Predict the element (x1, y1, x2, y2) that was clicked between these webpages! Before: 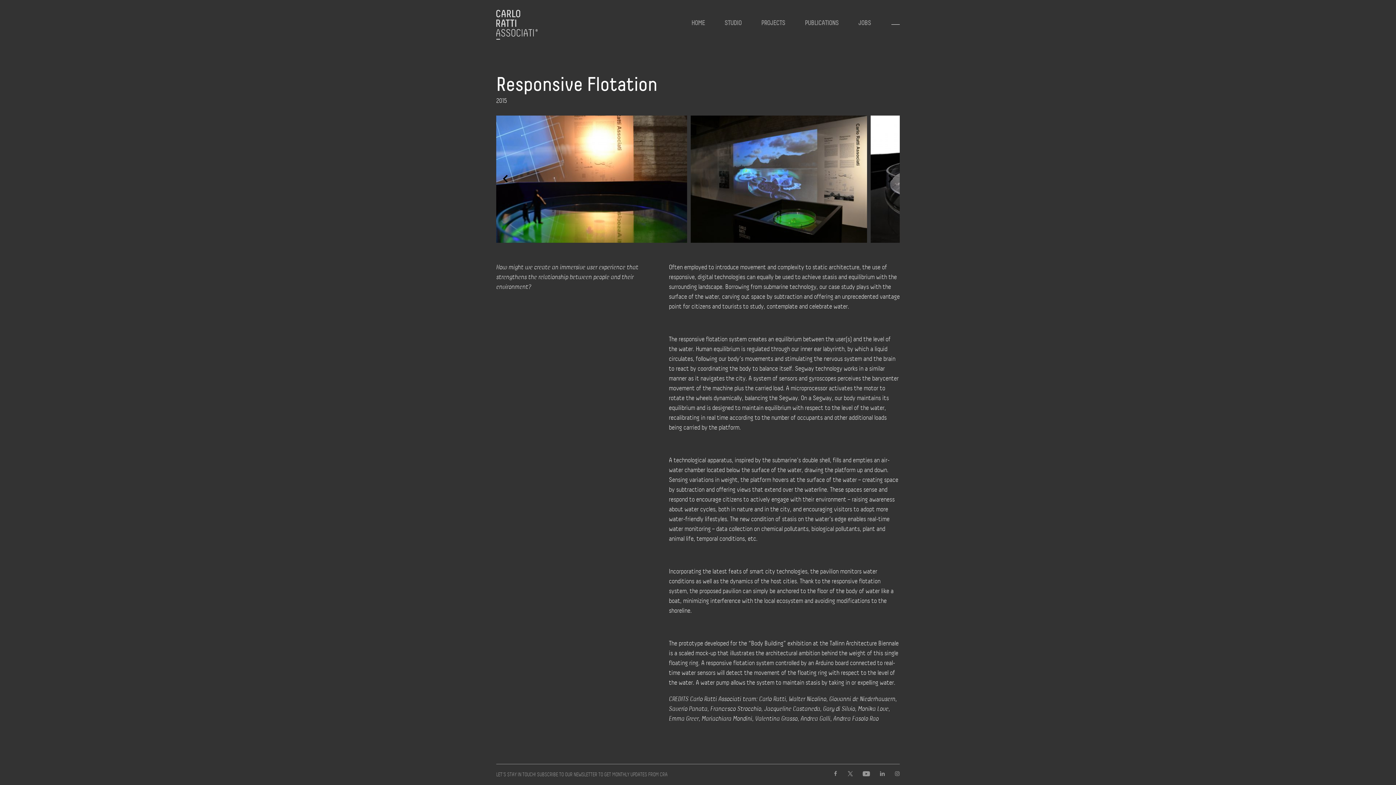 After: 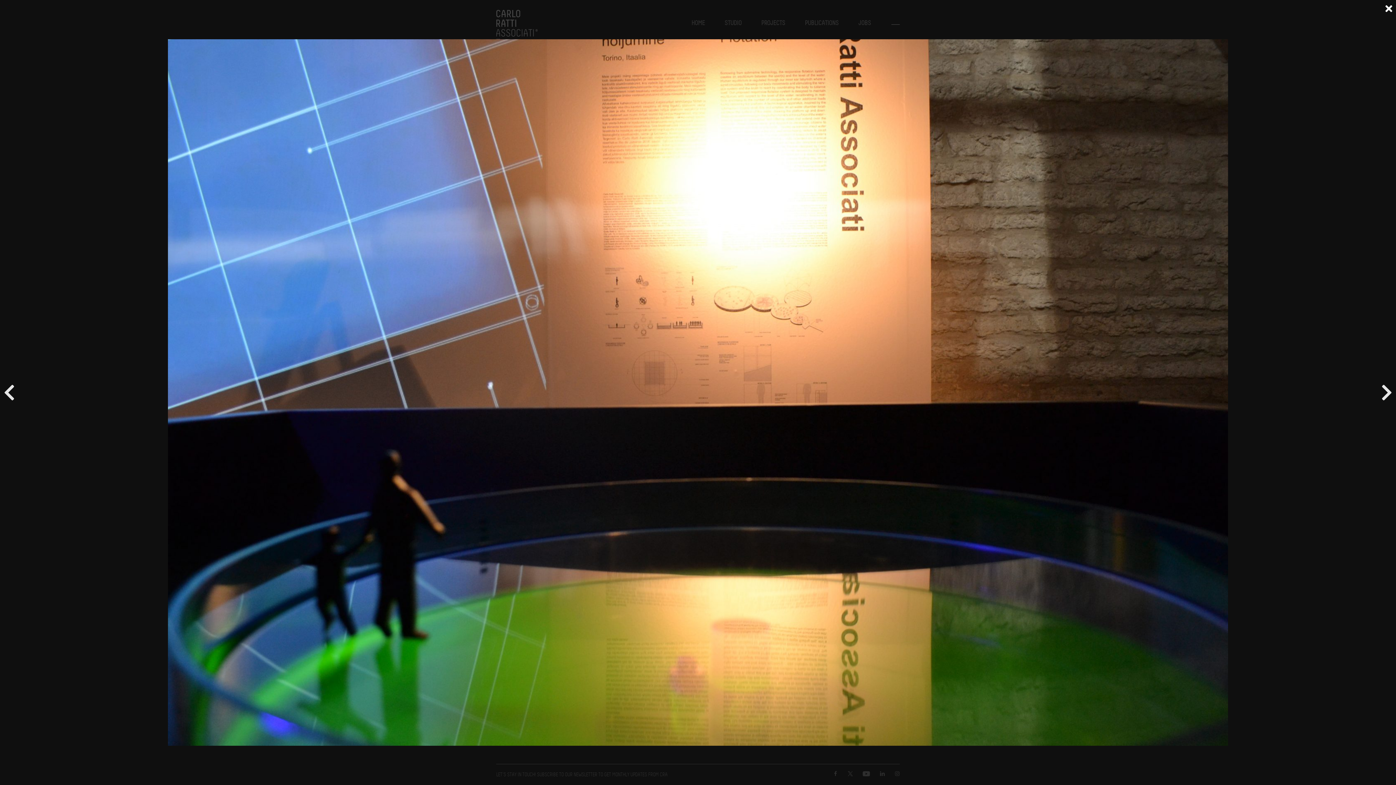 Action: bbox: (496, 115, 690, 242)